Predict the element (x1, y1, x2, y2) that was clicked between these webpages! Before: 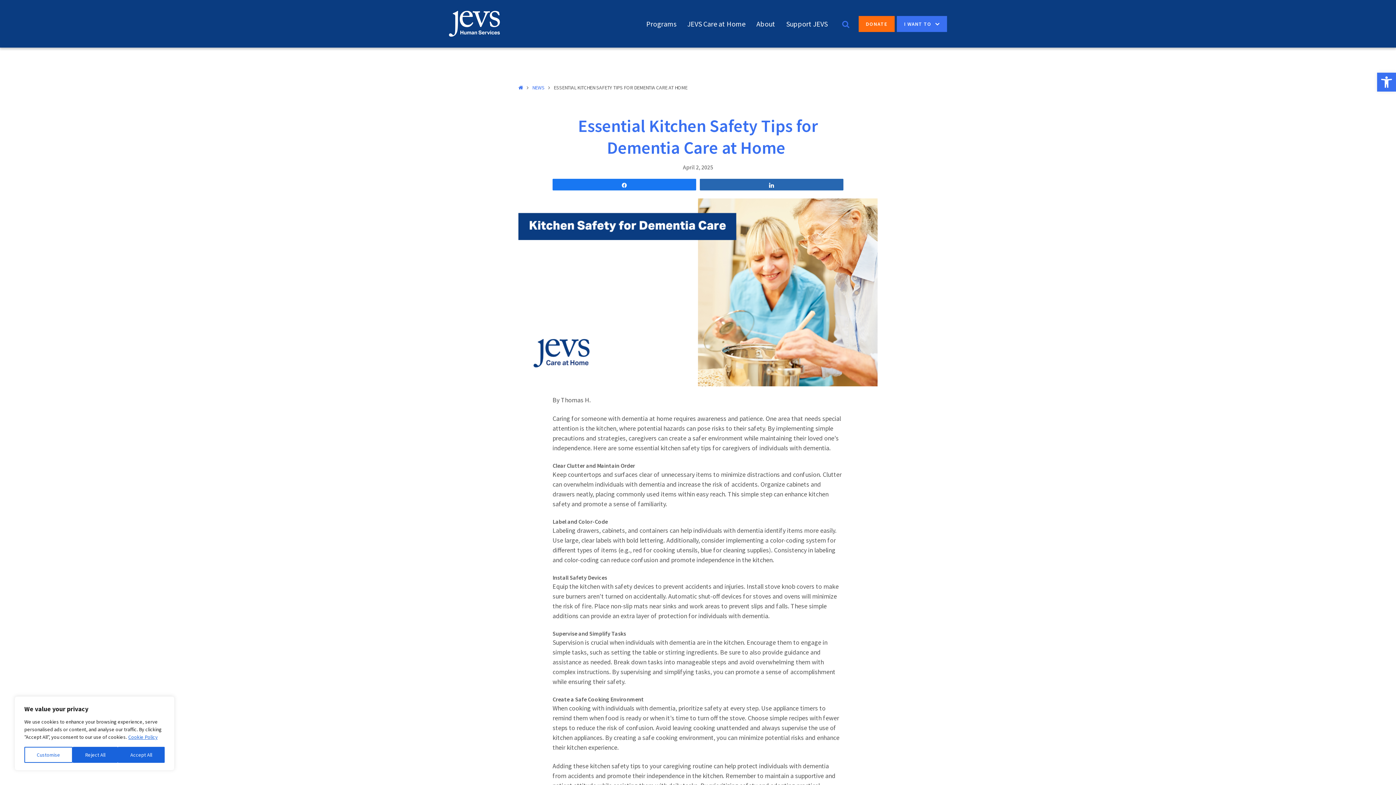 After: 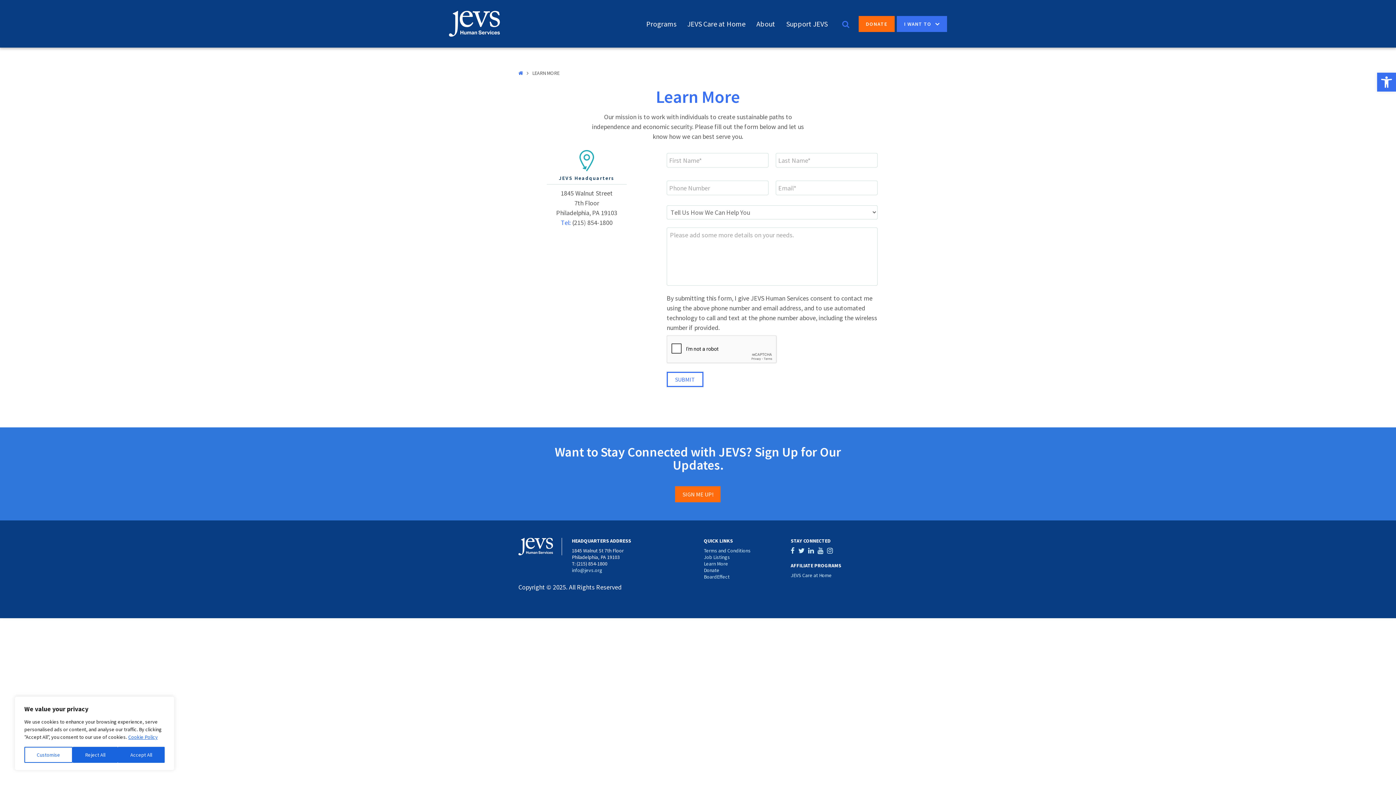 Action: bbox: (1066, 88, 1126, 97) label: Get More Information